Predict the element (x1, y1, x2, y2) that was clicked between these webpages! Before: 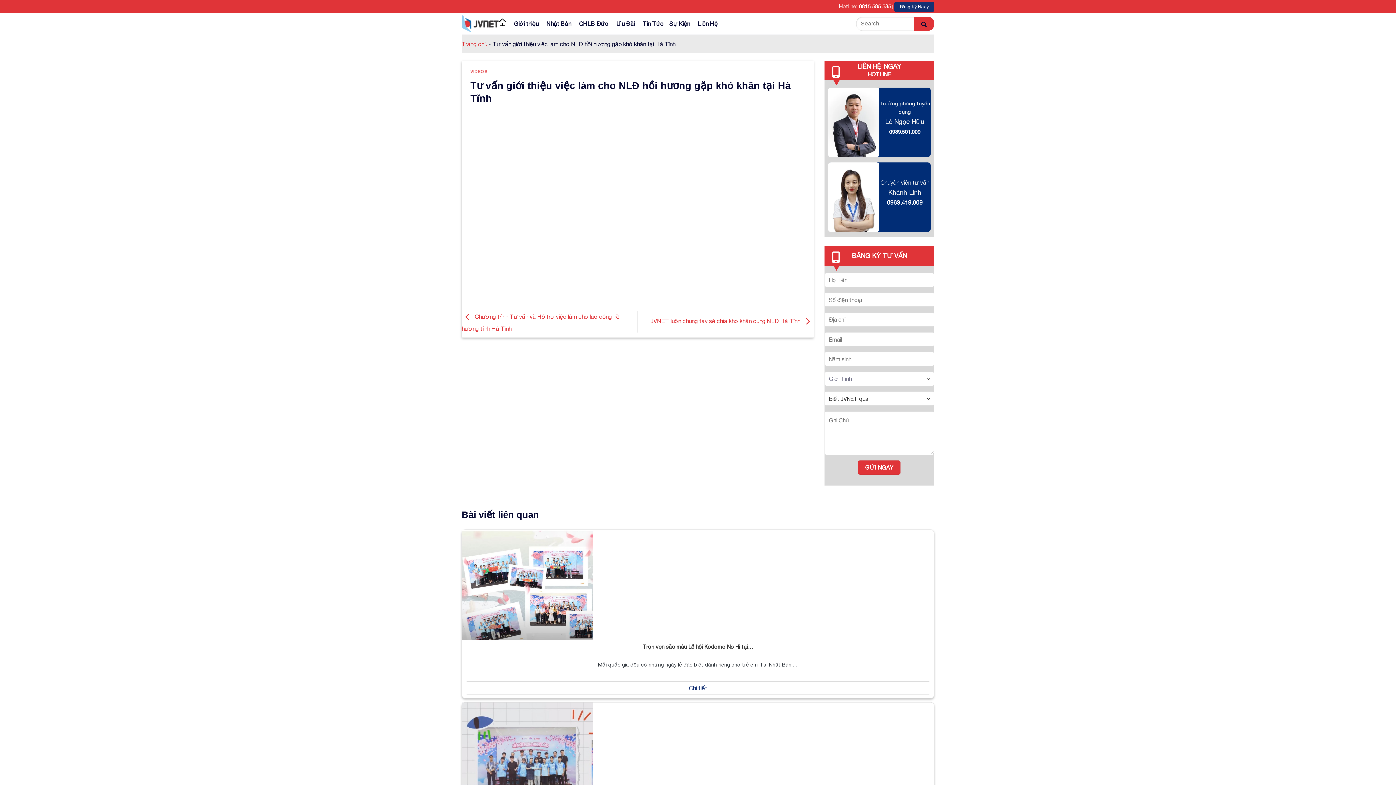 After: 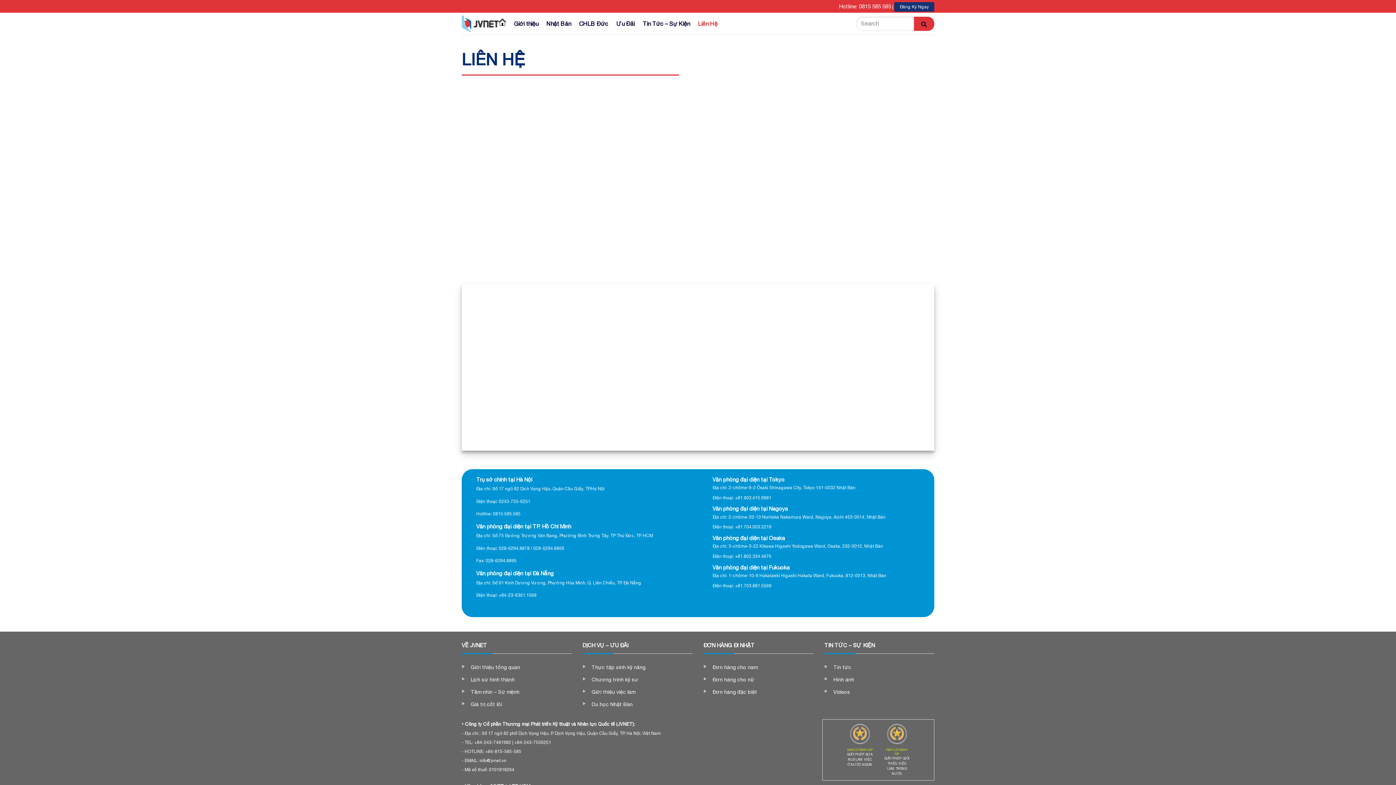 Action: bbox: (698, 12, 717, 34) label: Liên Hệ